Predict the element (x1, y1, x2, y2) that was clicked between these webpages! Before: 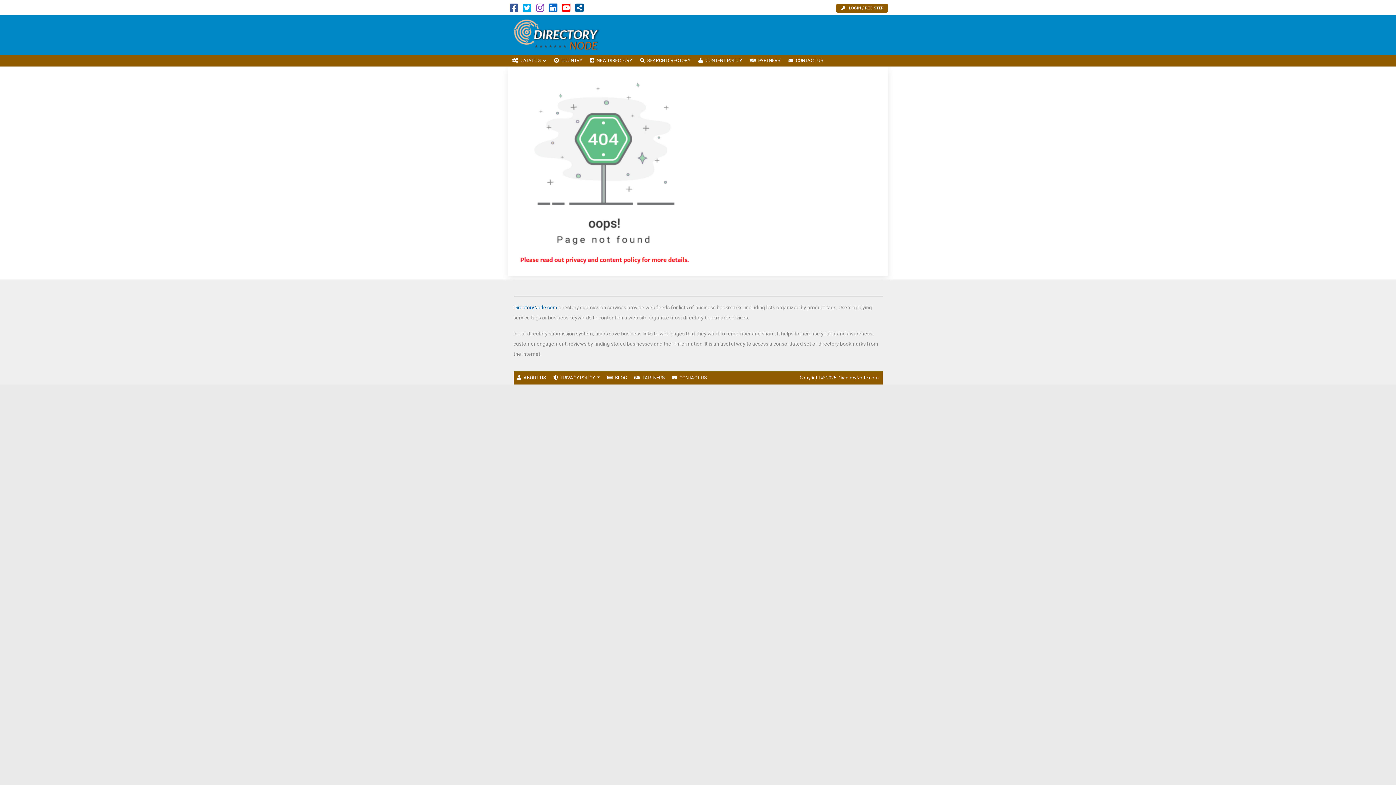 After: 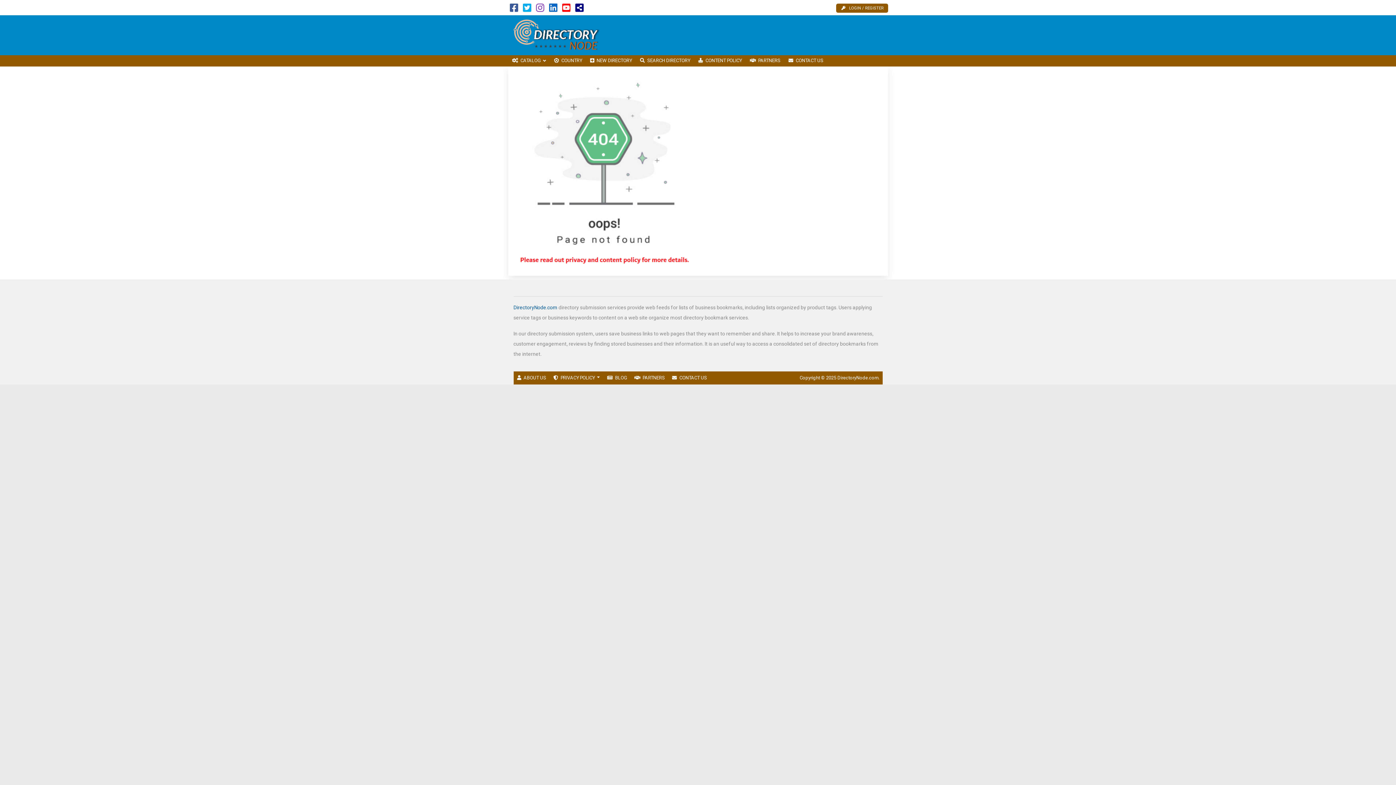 Action: bbox: (575, 6, 583, 12)